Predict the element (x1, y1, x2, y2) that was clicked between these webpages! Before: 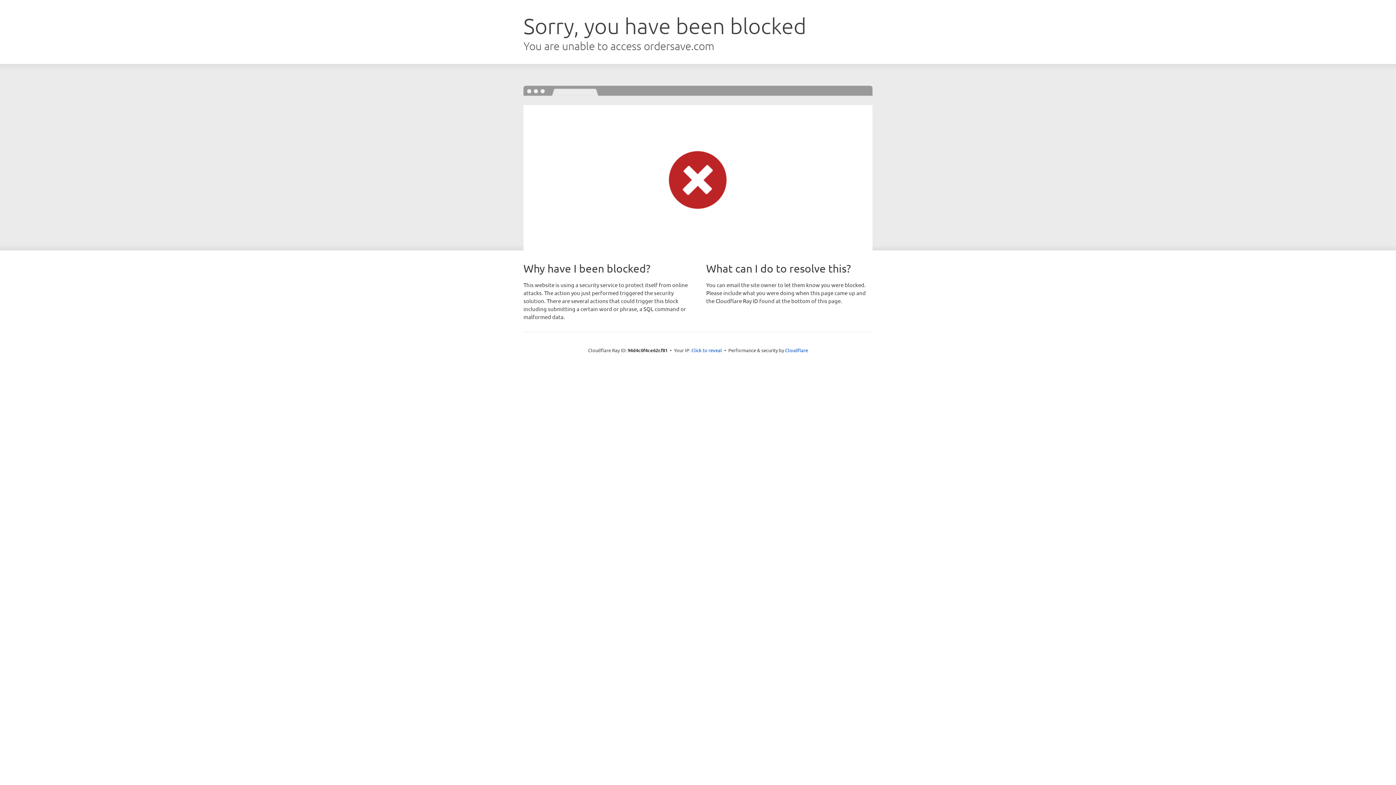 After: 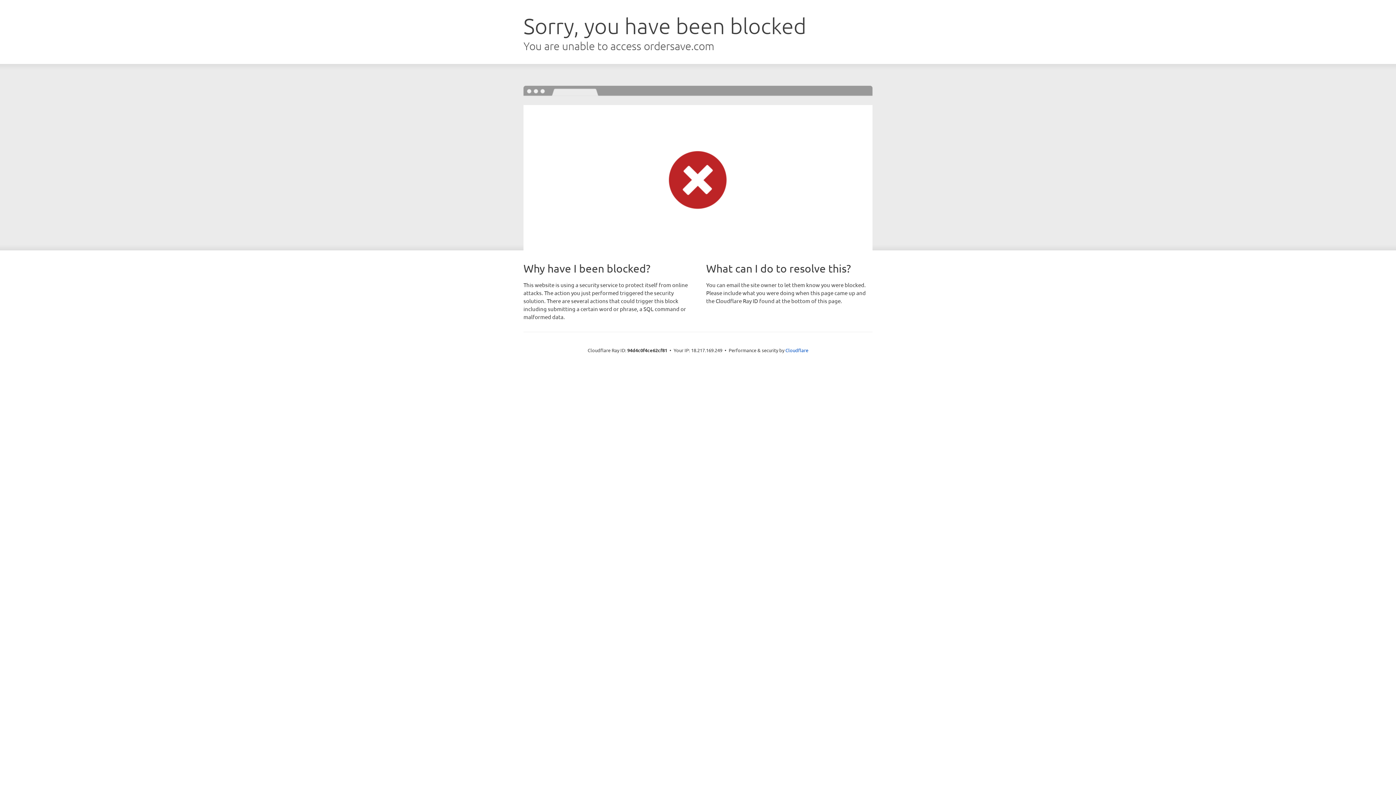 Action: label: Click to reveal bbox: (691, 346, 722, 353)